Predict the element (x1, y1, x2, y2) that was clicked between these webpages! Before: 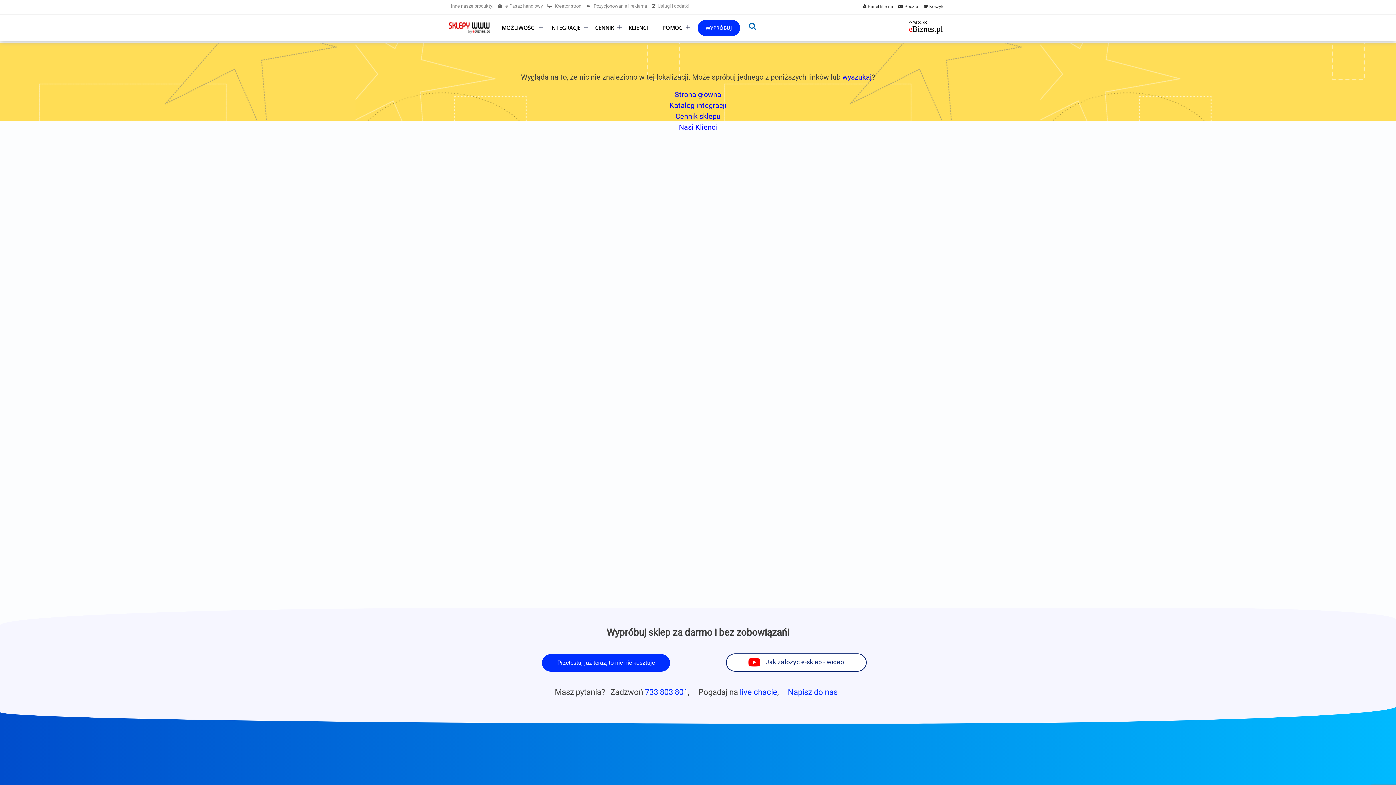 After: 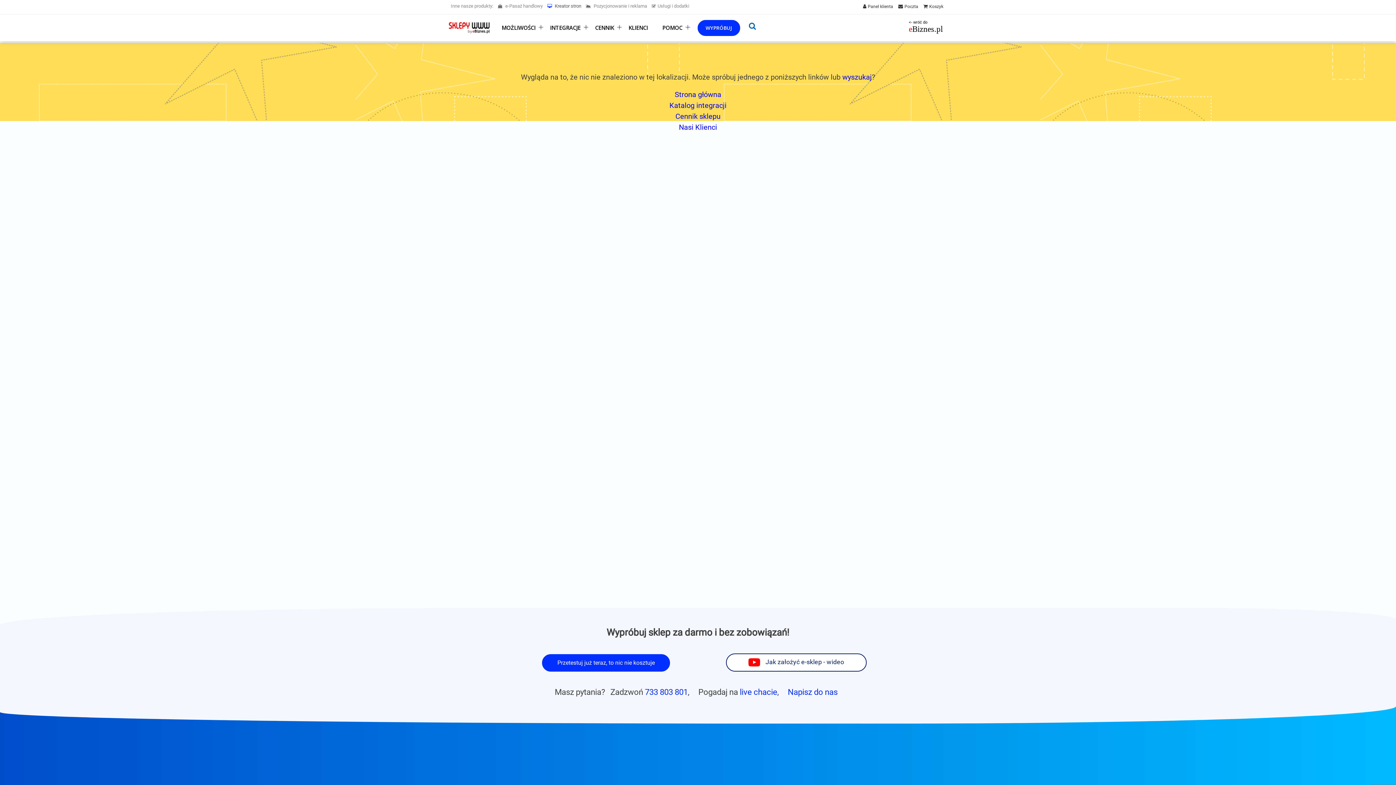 Action: bbox: (547, 3, 585, 8) label:  Kreator stron